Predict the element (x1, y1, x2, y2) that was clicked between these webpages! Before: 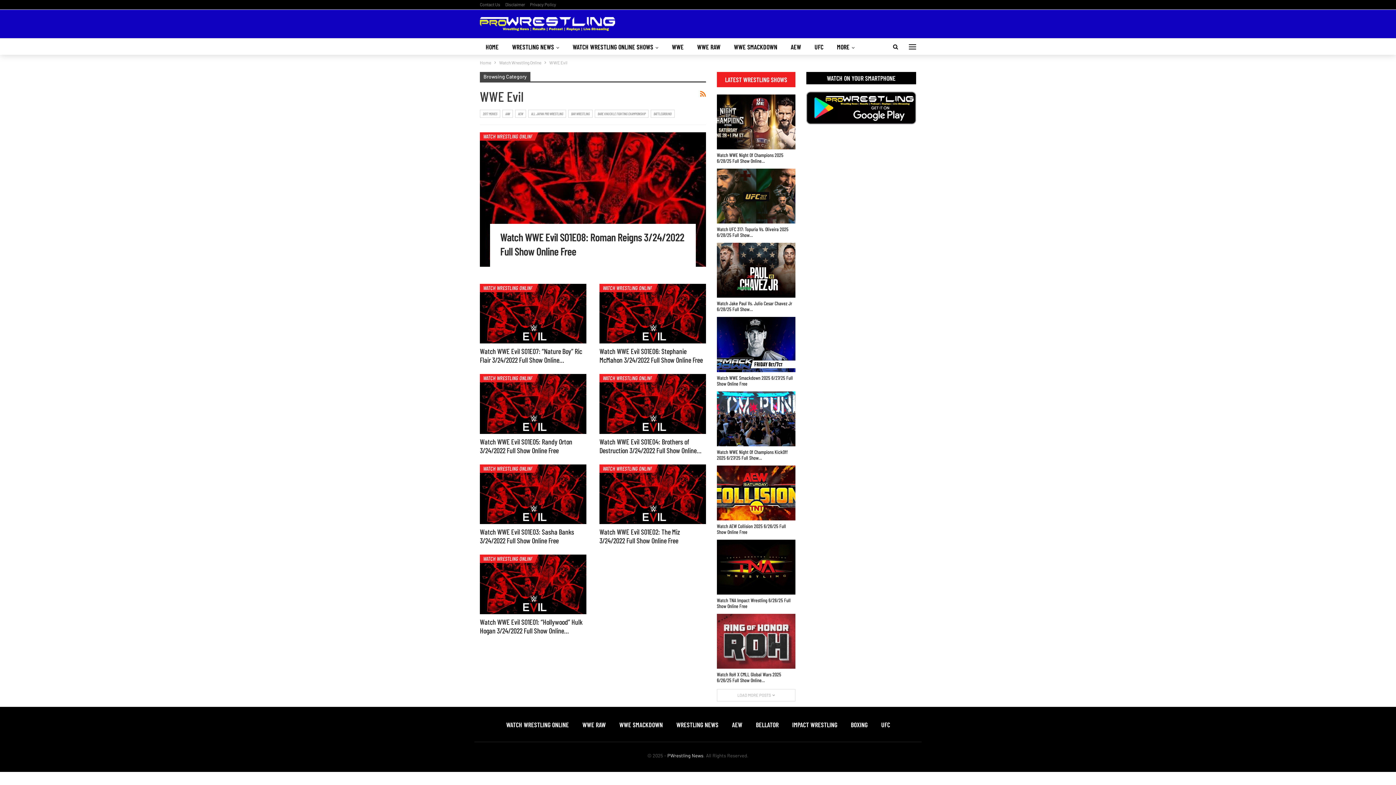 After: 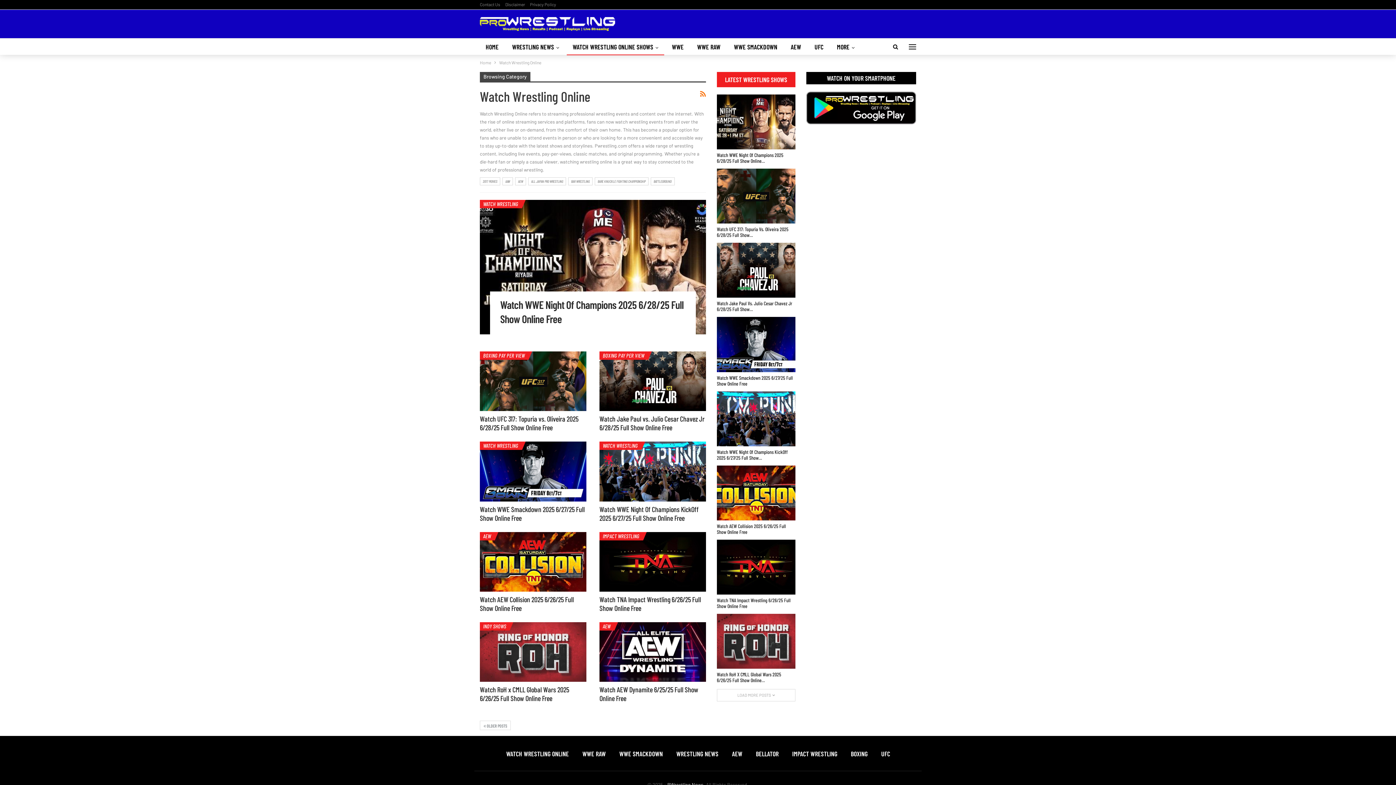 Action: label: Watch Wrestling Online bbox: (499, 58, 541, 66)